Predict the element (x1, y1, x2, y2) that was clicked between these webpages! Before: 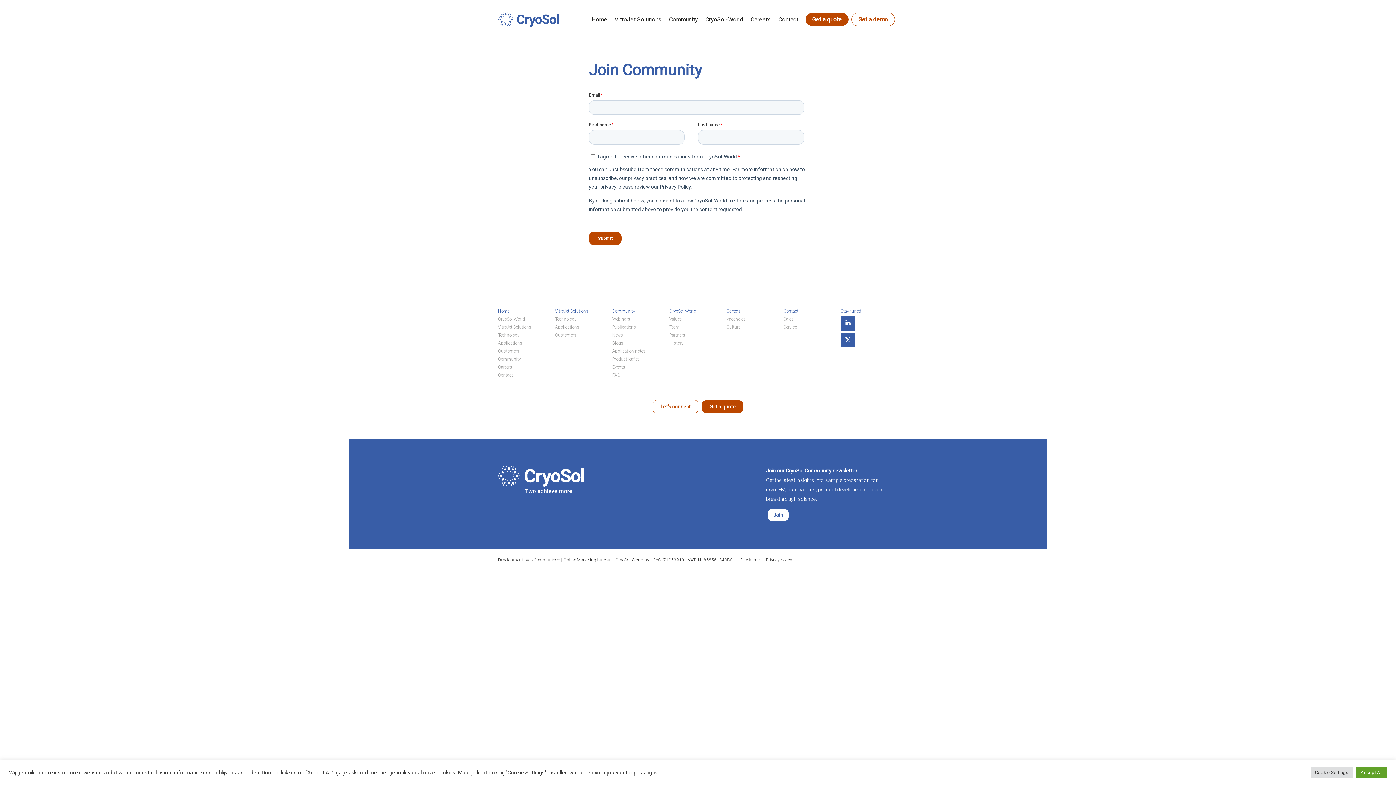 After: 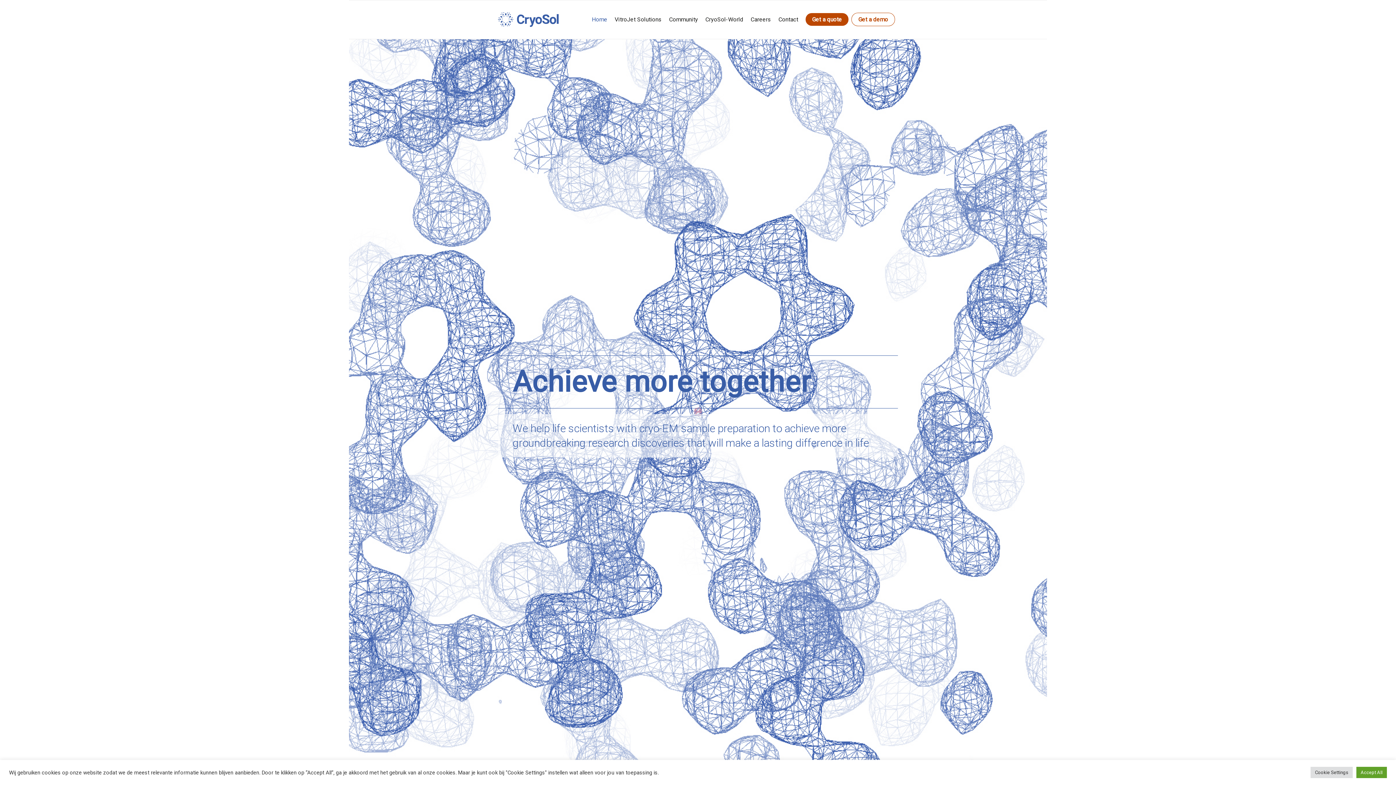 Action: bbox: (592, 16, 607, 22) label: Home